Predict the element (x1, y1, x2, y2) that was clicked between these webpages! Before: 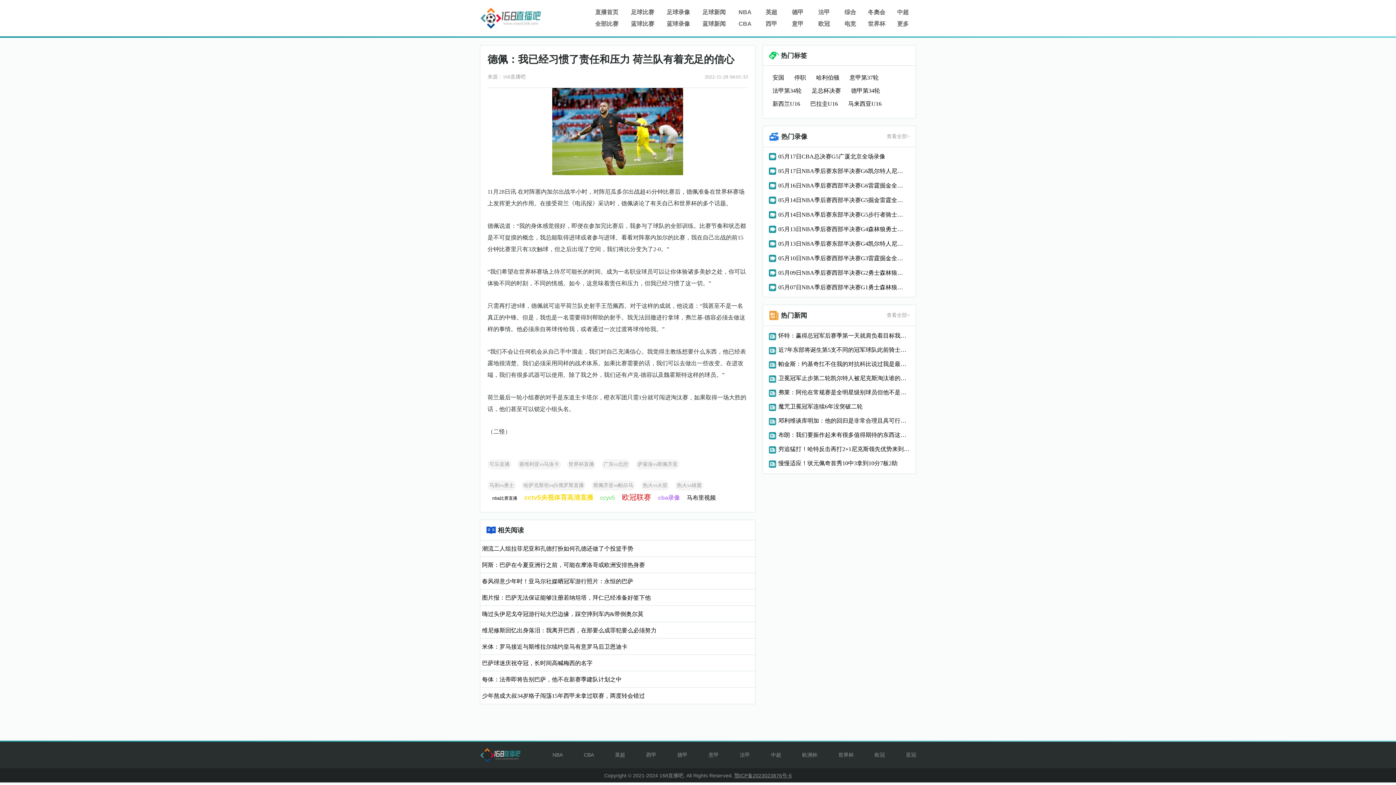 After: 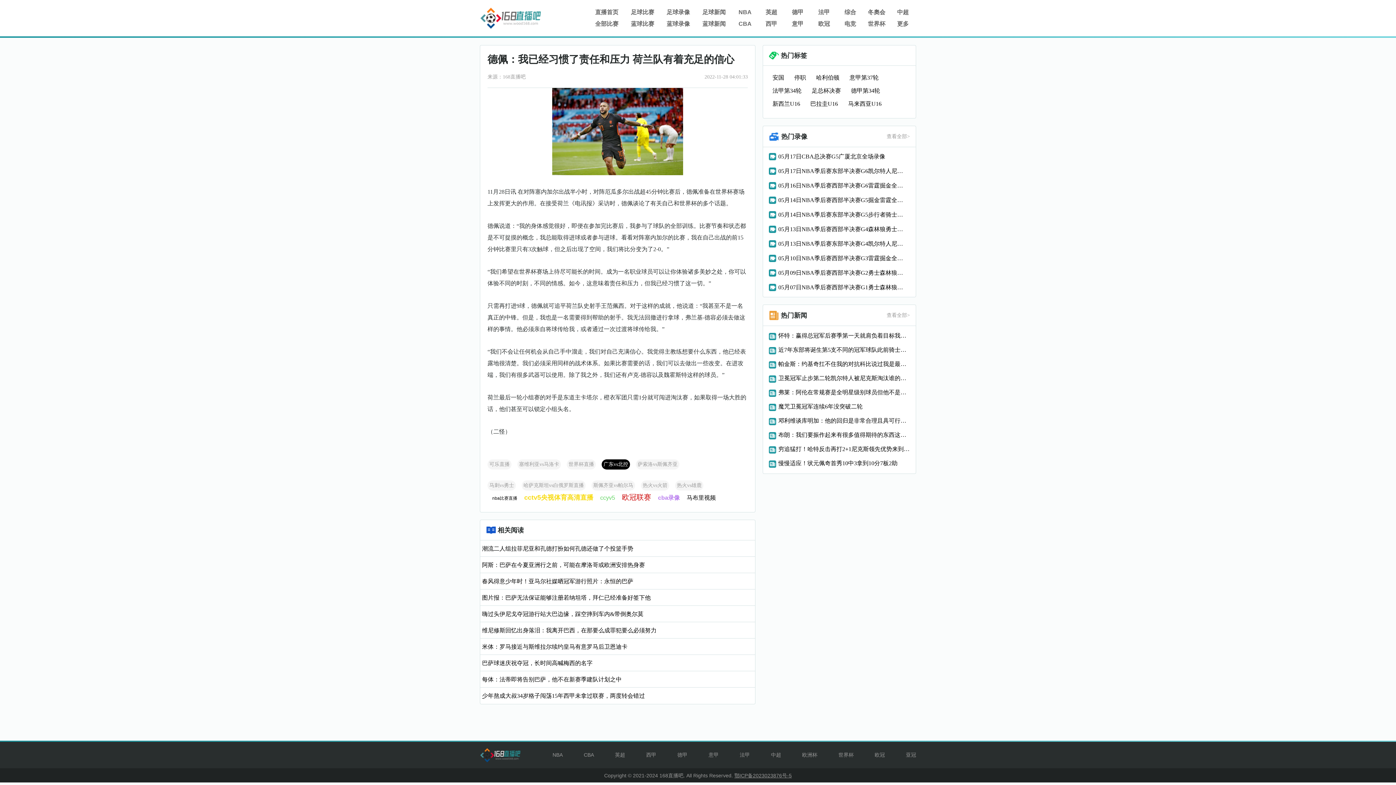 Action: label: 广东vs北控 bbox: (603, 461, 628, 467)